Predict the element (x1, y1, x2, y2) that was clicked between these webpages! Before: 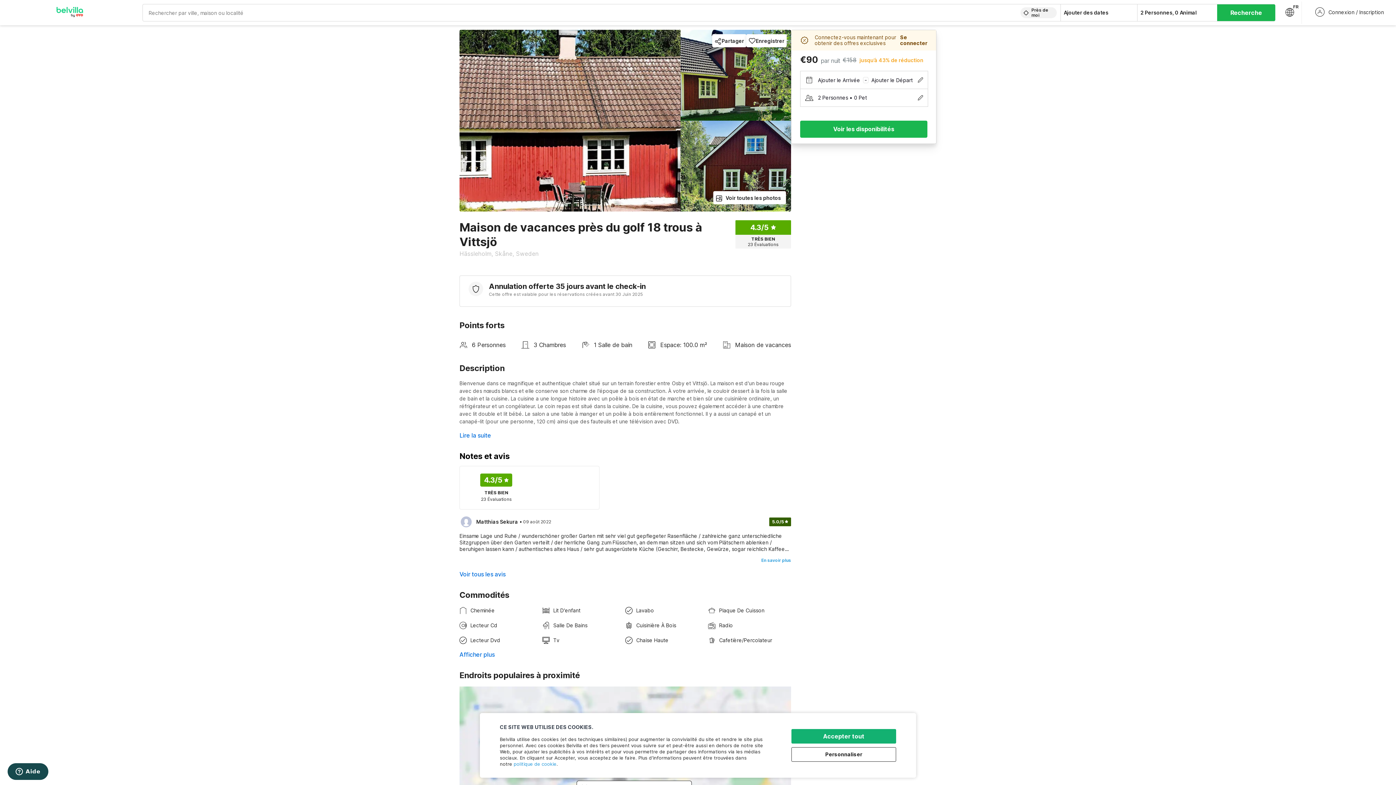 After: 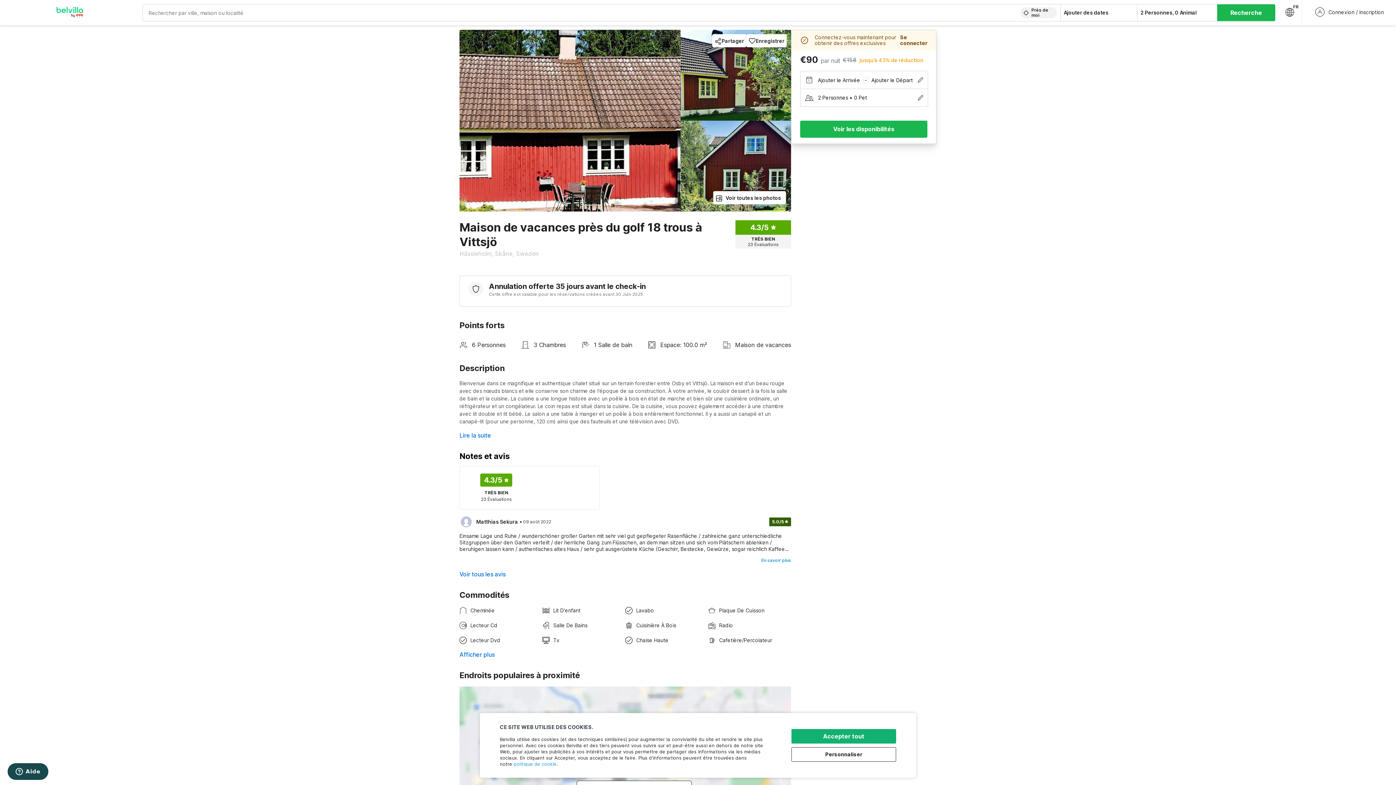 Action: bbox: (513, 761, 556, 767) label: politique de cookie